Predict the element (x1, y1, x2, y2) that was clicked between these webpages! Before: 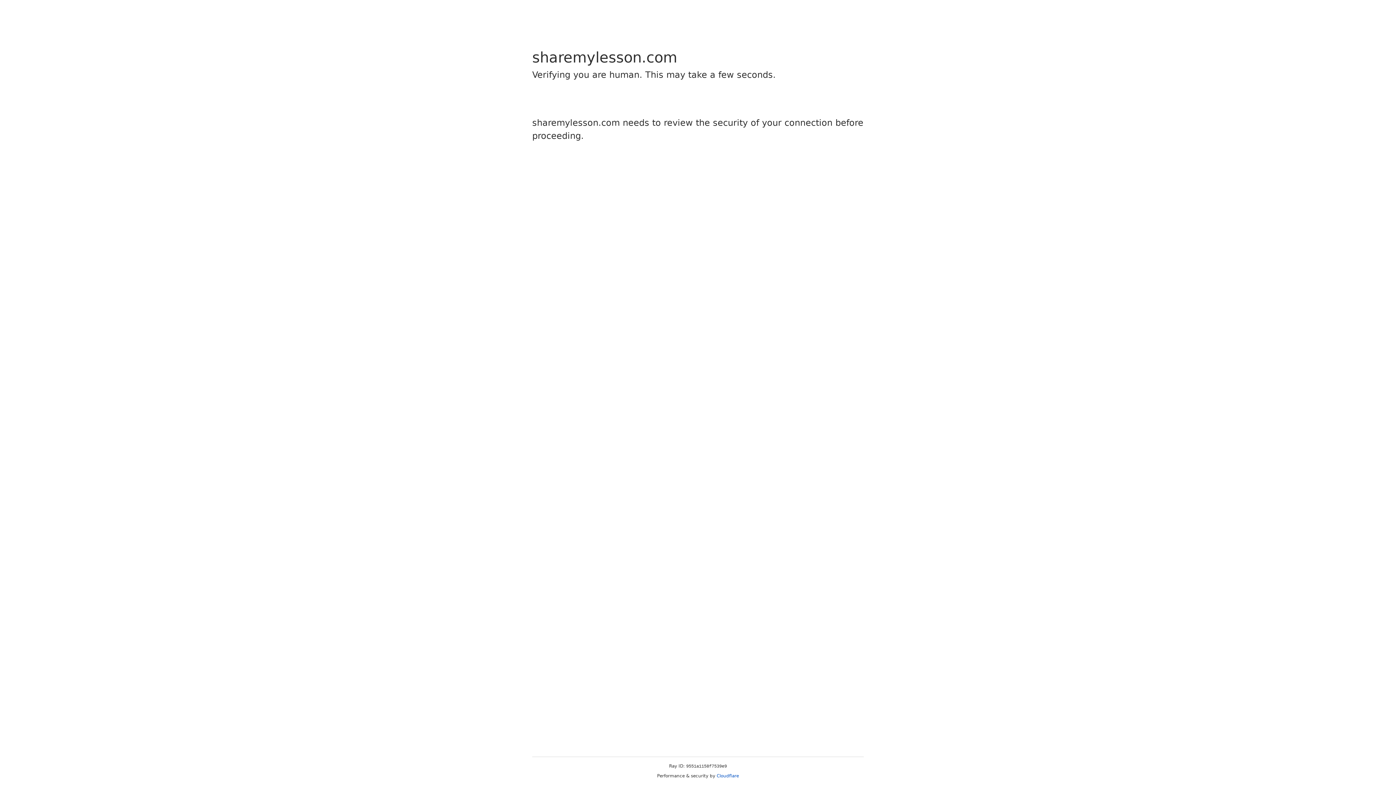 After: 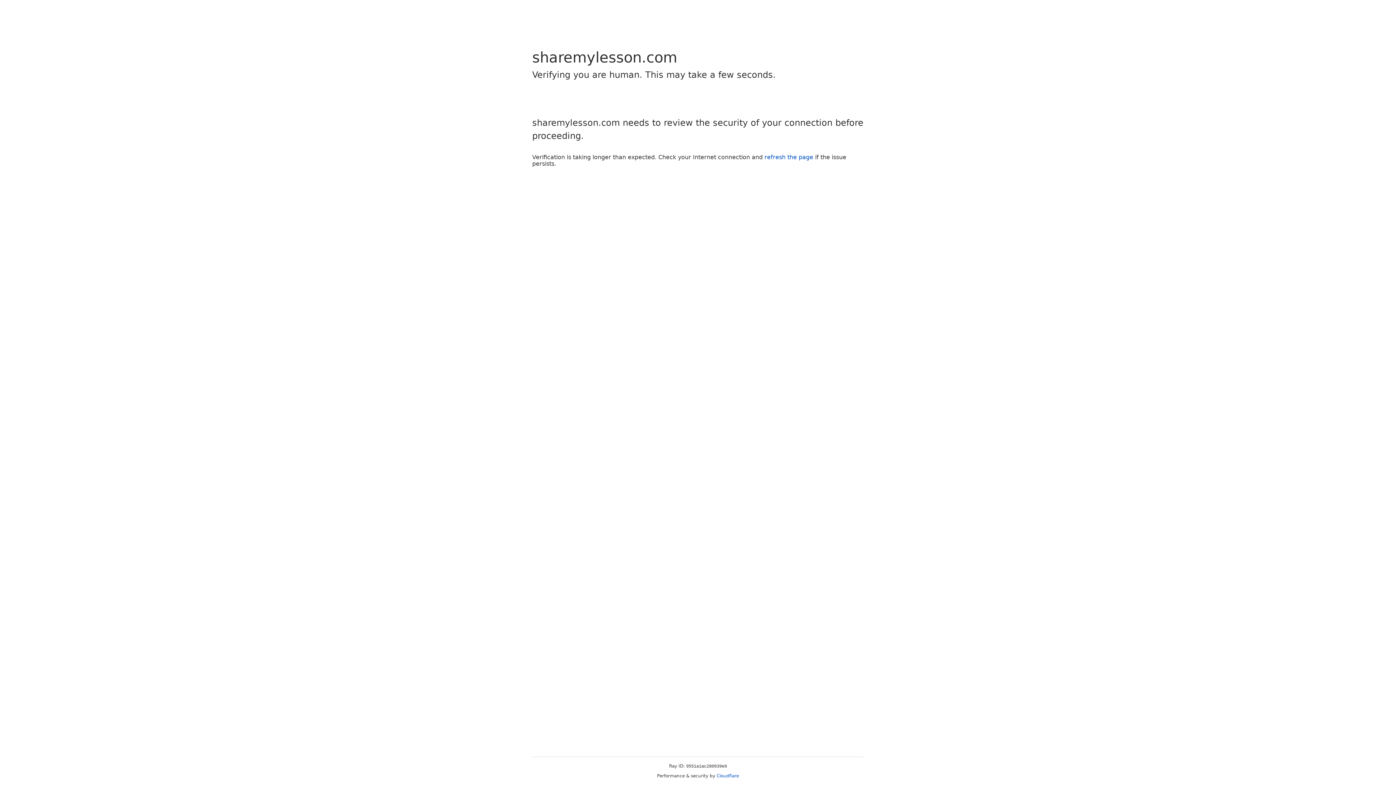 Action: label: Cloudflare bbox: (716, 773, 739, 778)